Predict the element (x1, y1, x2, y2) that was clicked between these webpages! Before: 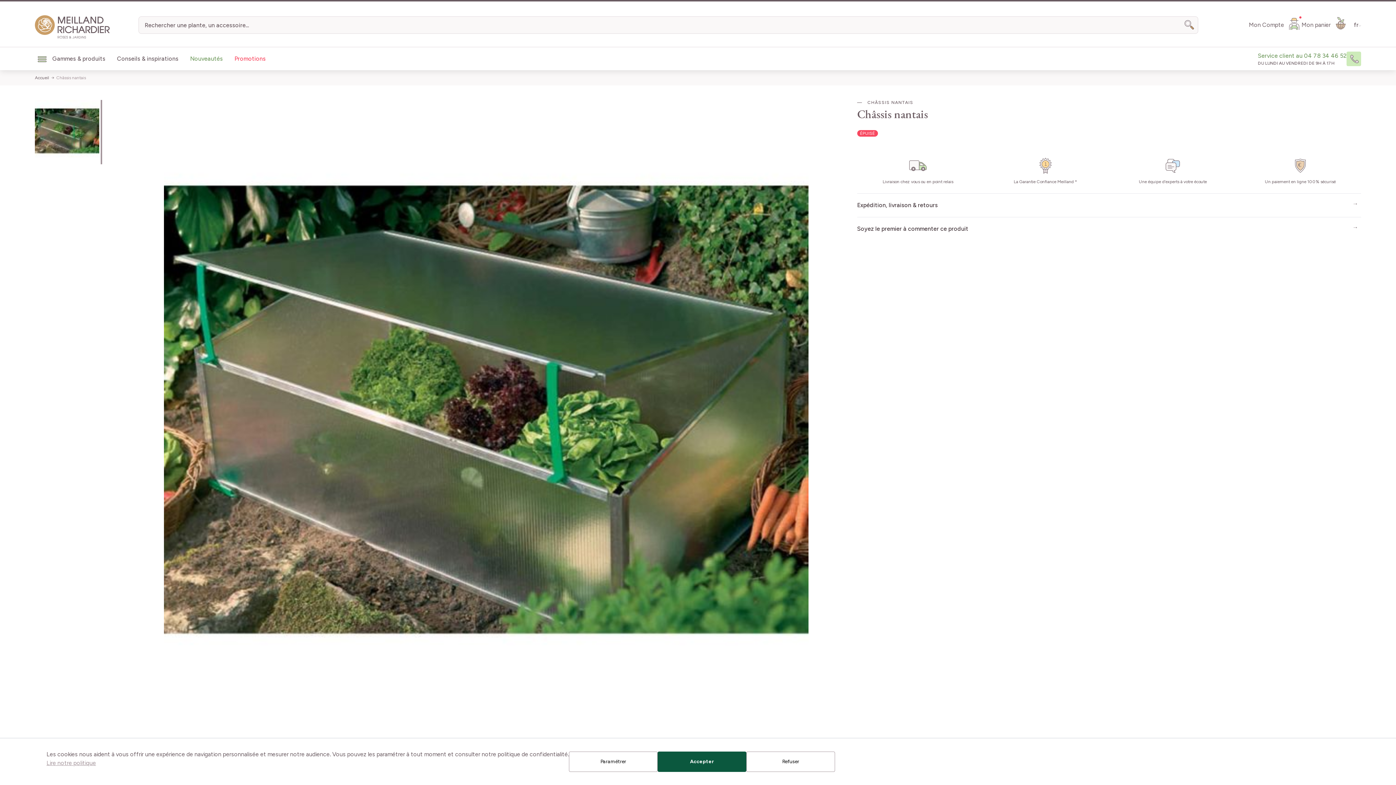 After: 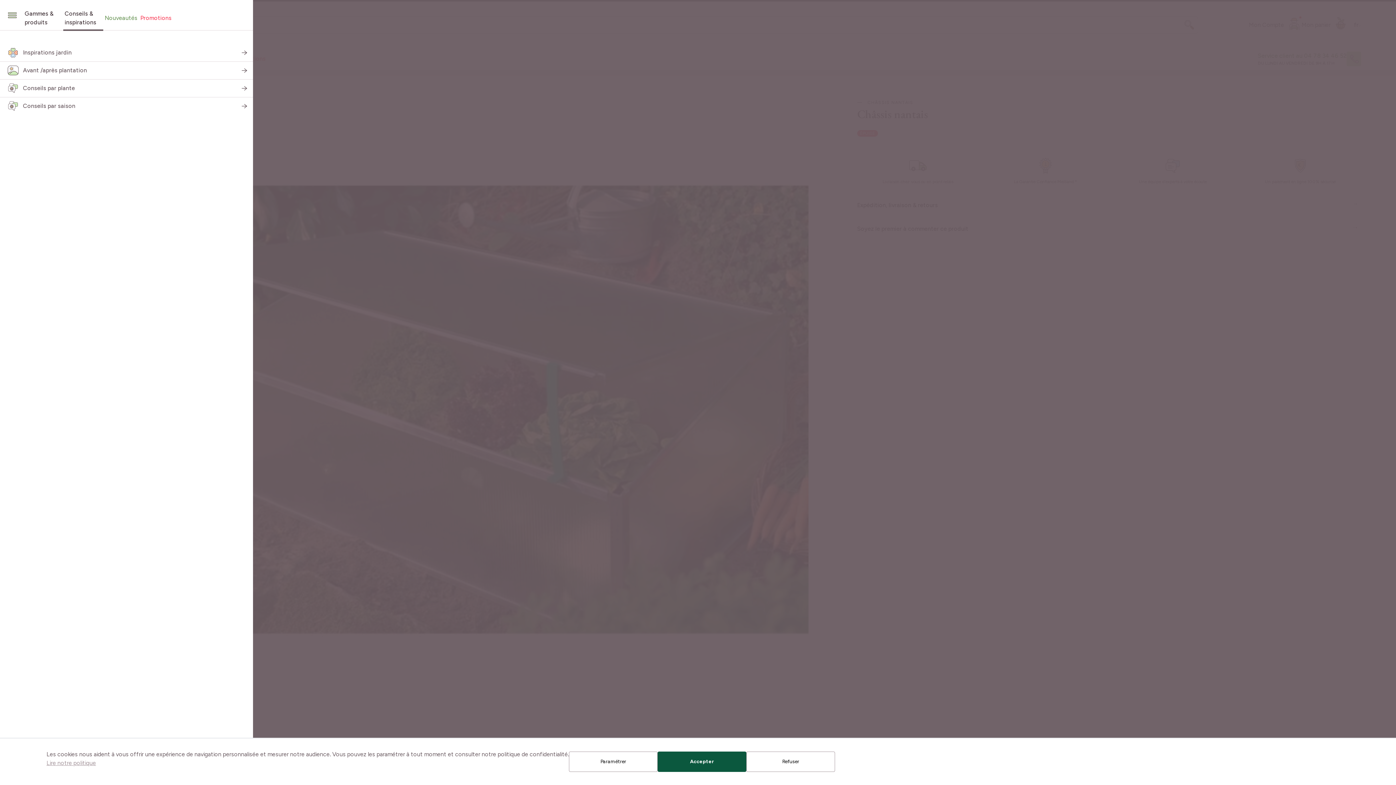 Action: bbox: (111, 55, 184, 62) label: Conseils & inspirations